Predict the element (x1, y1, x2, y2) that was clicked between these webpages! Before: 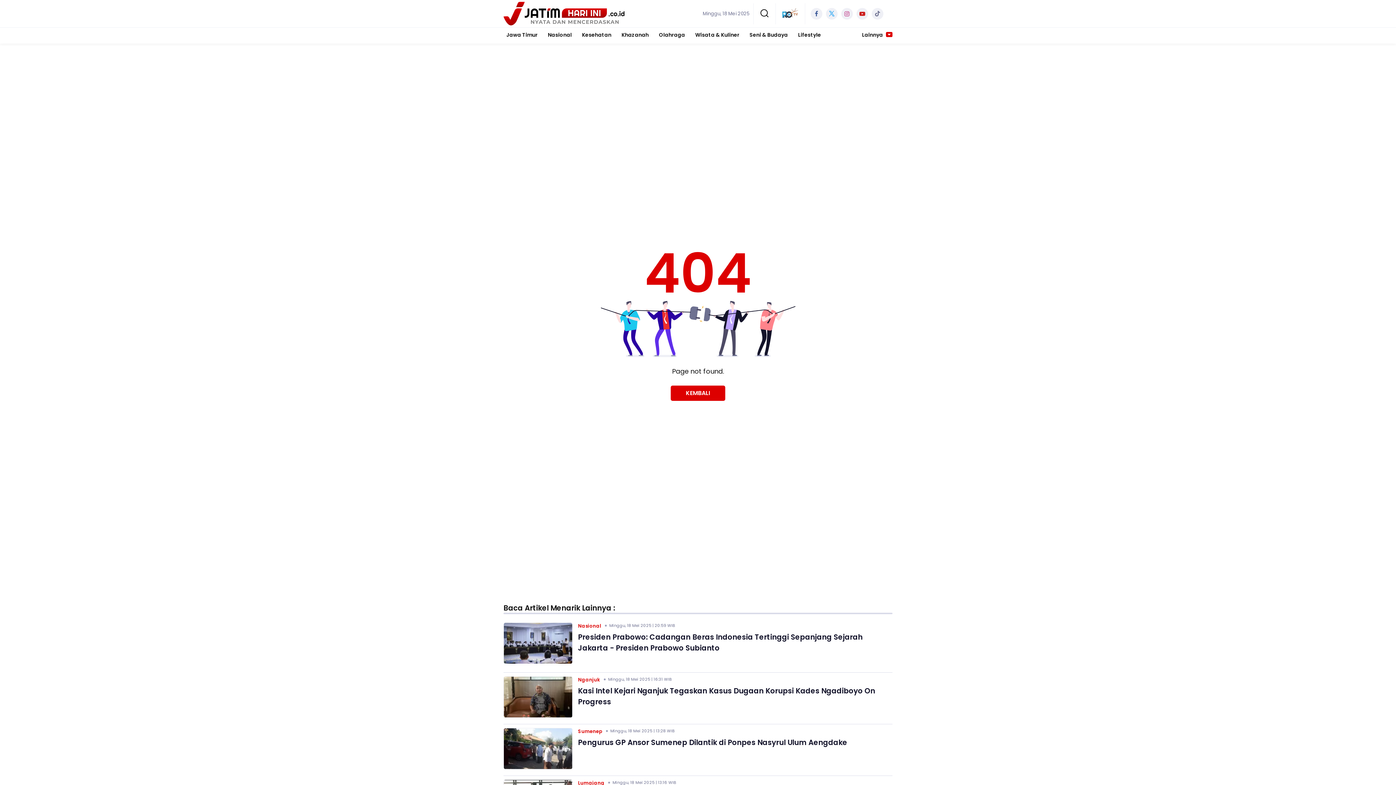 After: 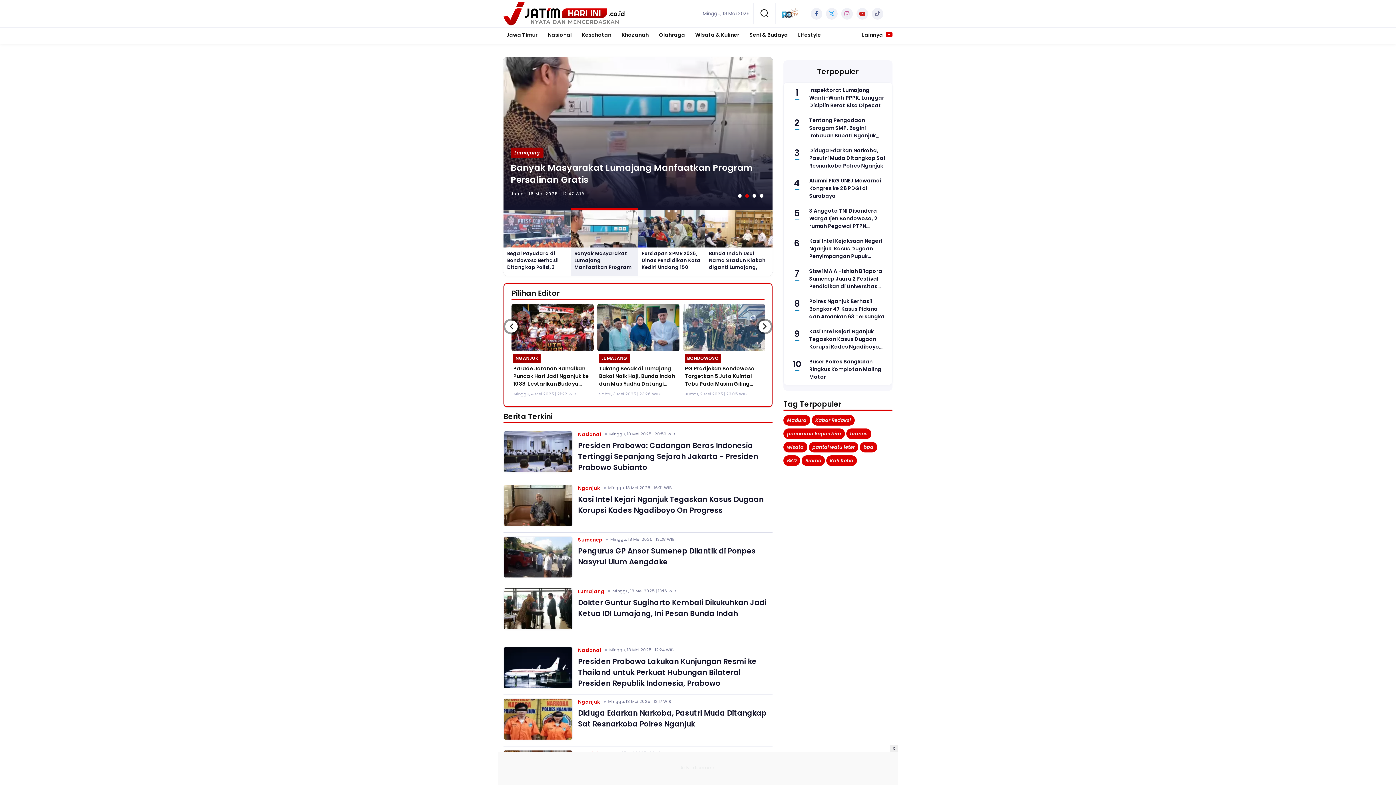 Action: bbox: (670, 385, 725, 400) label: KEMBALI